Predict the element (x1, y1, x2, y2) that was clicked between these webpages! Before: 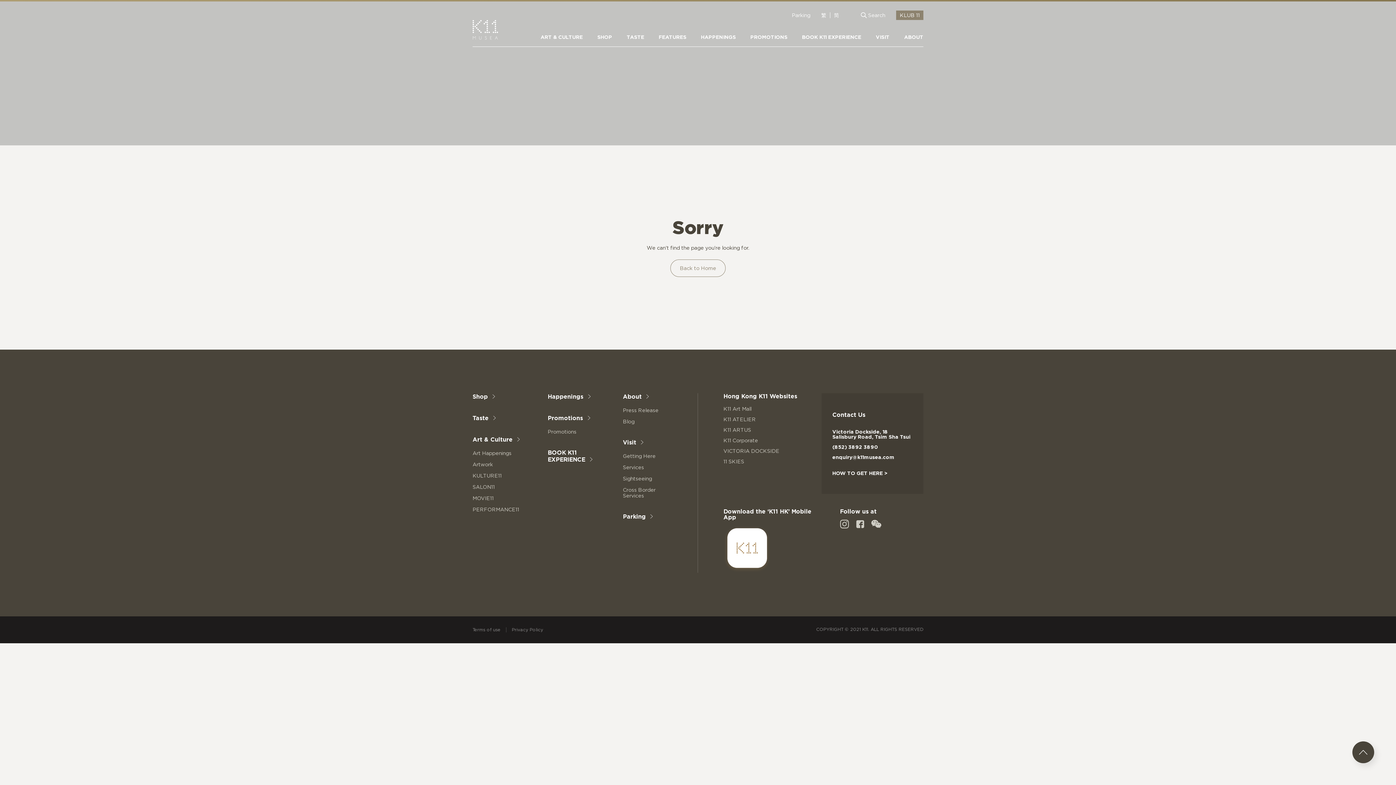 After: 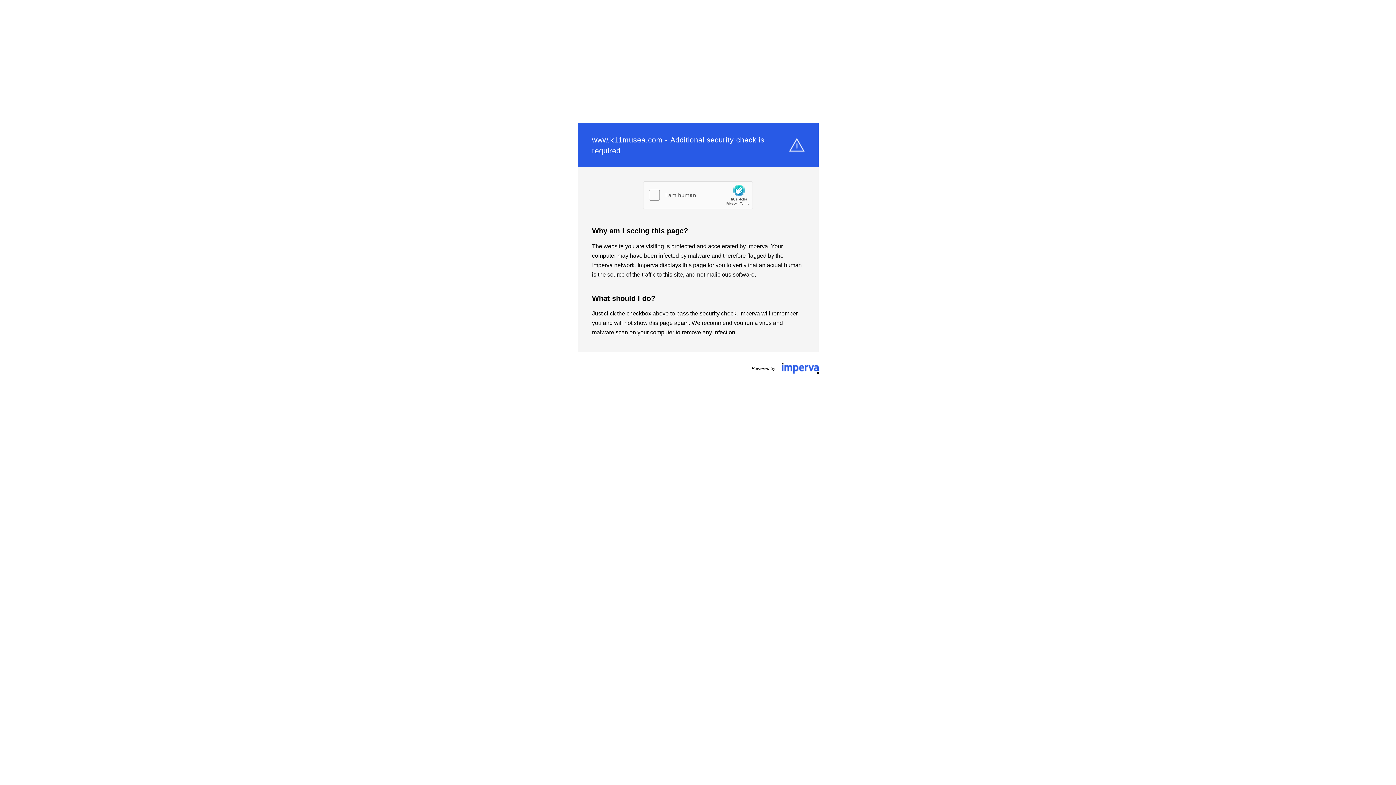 Action: label: PROMOTIONS bbox: (750, 34, 787, 39)